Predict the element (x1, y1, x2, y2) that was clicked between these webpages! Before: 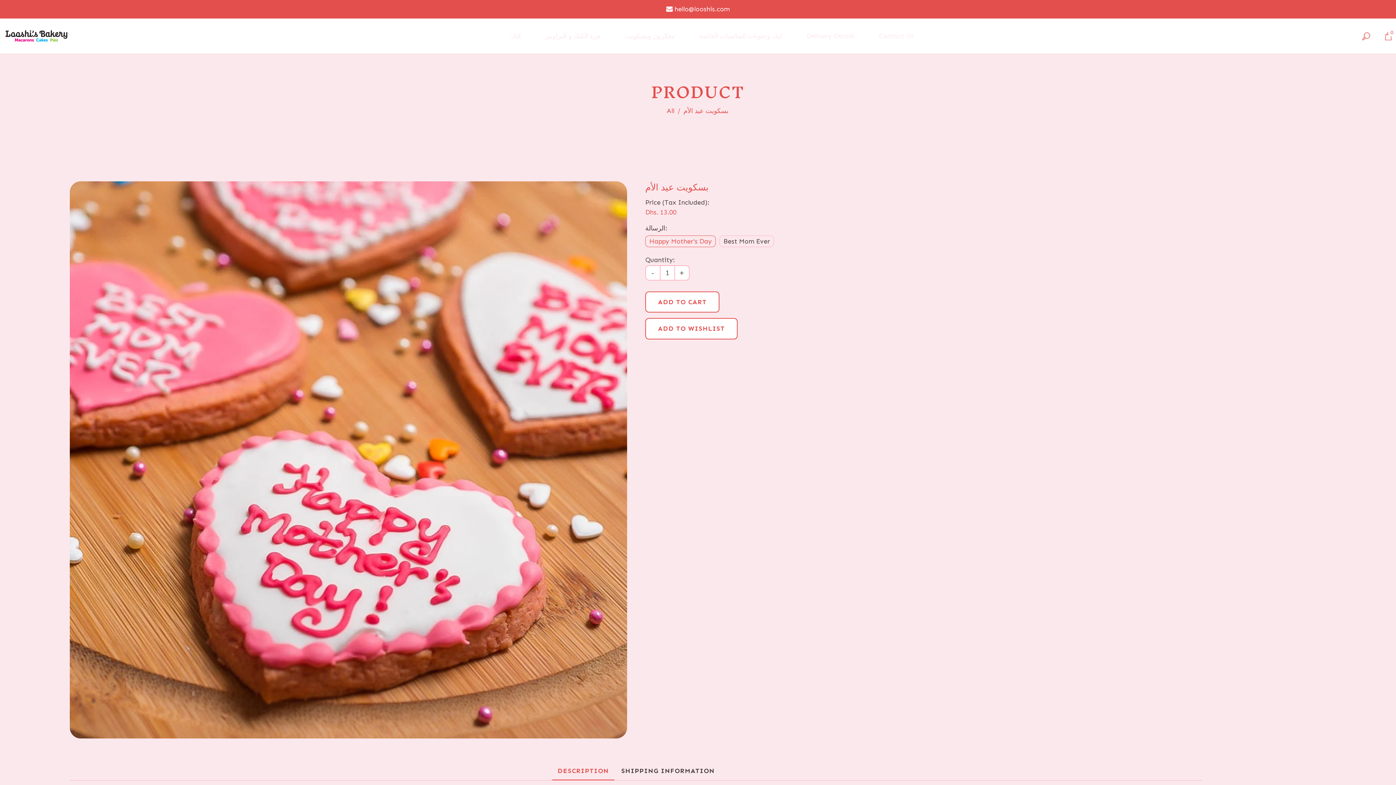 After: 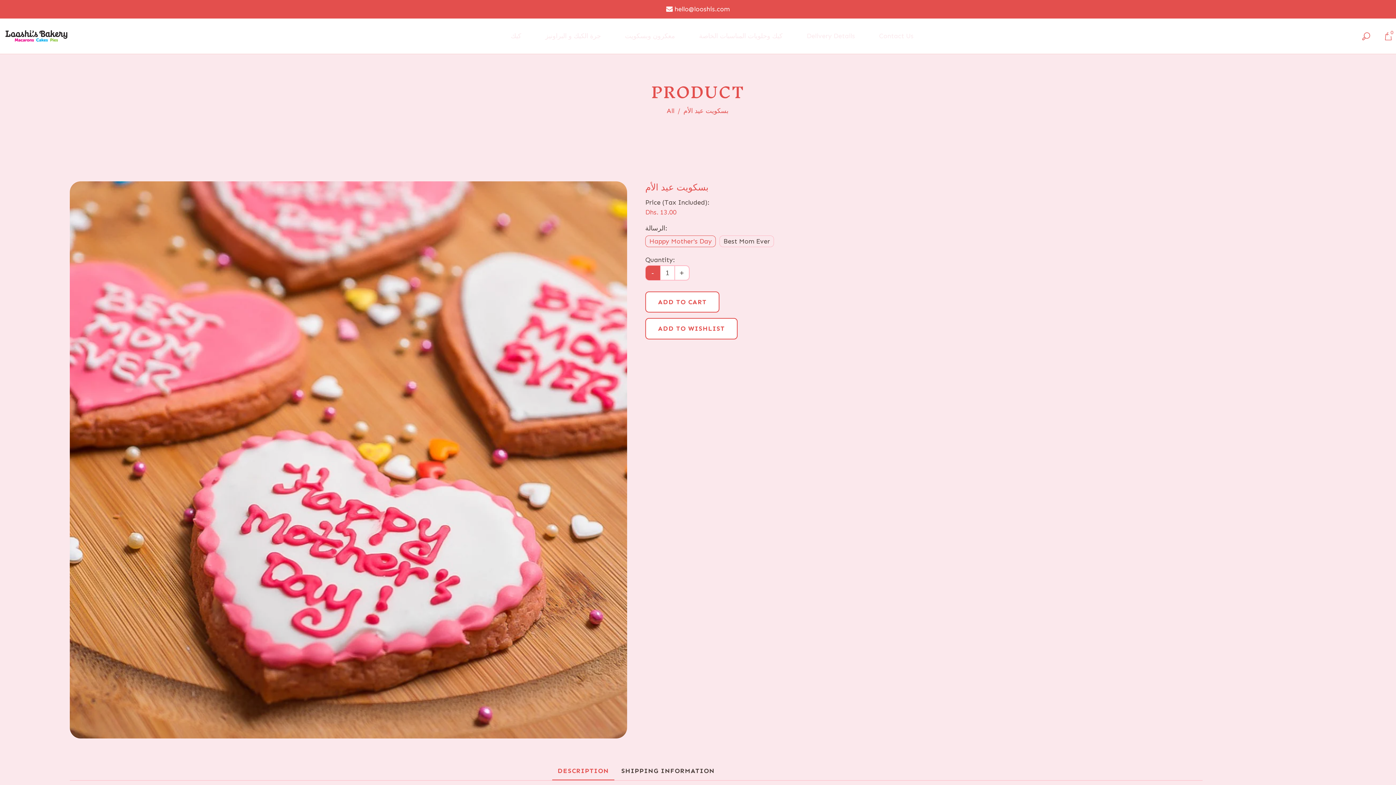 Action: bbox: (645, 265, 660, 280) label: -